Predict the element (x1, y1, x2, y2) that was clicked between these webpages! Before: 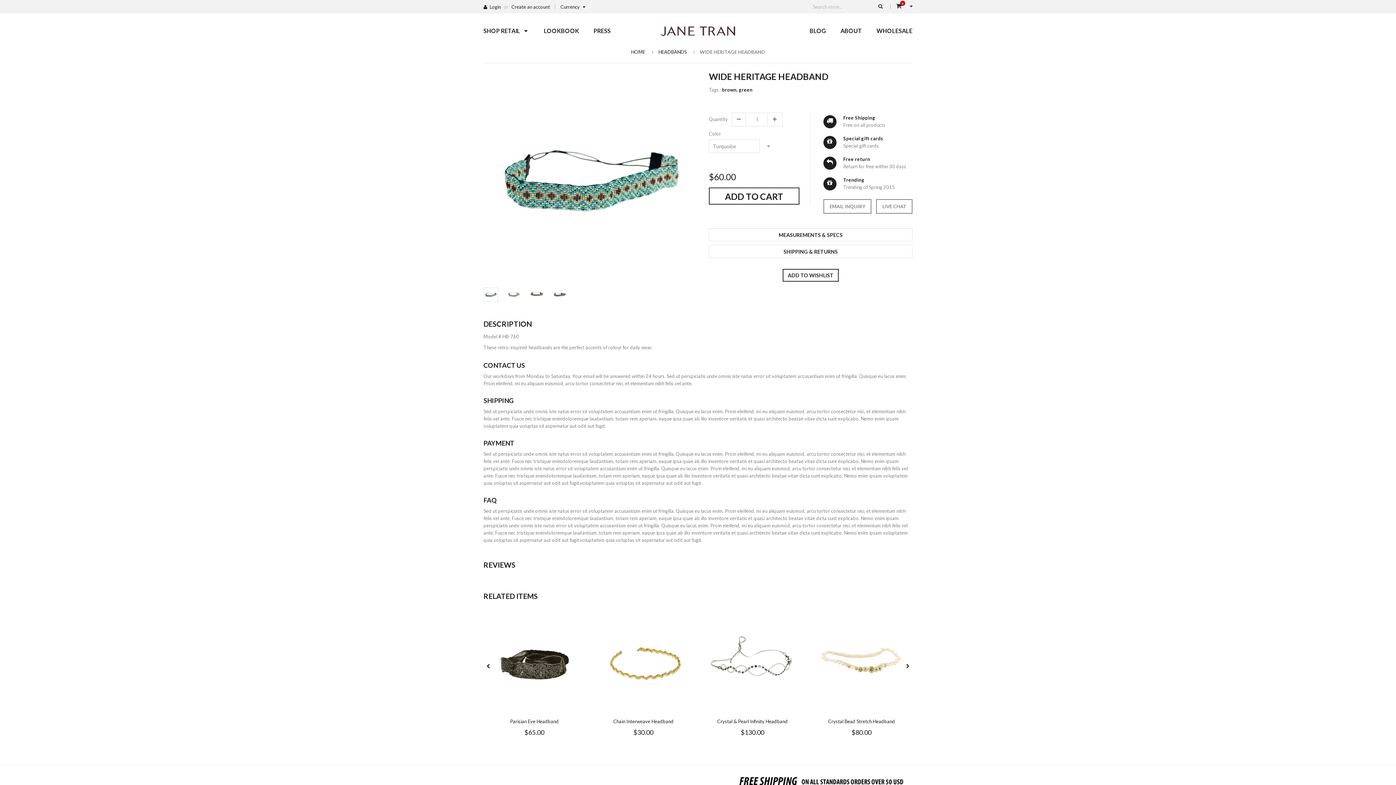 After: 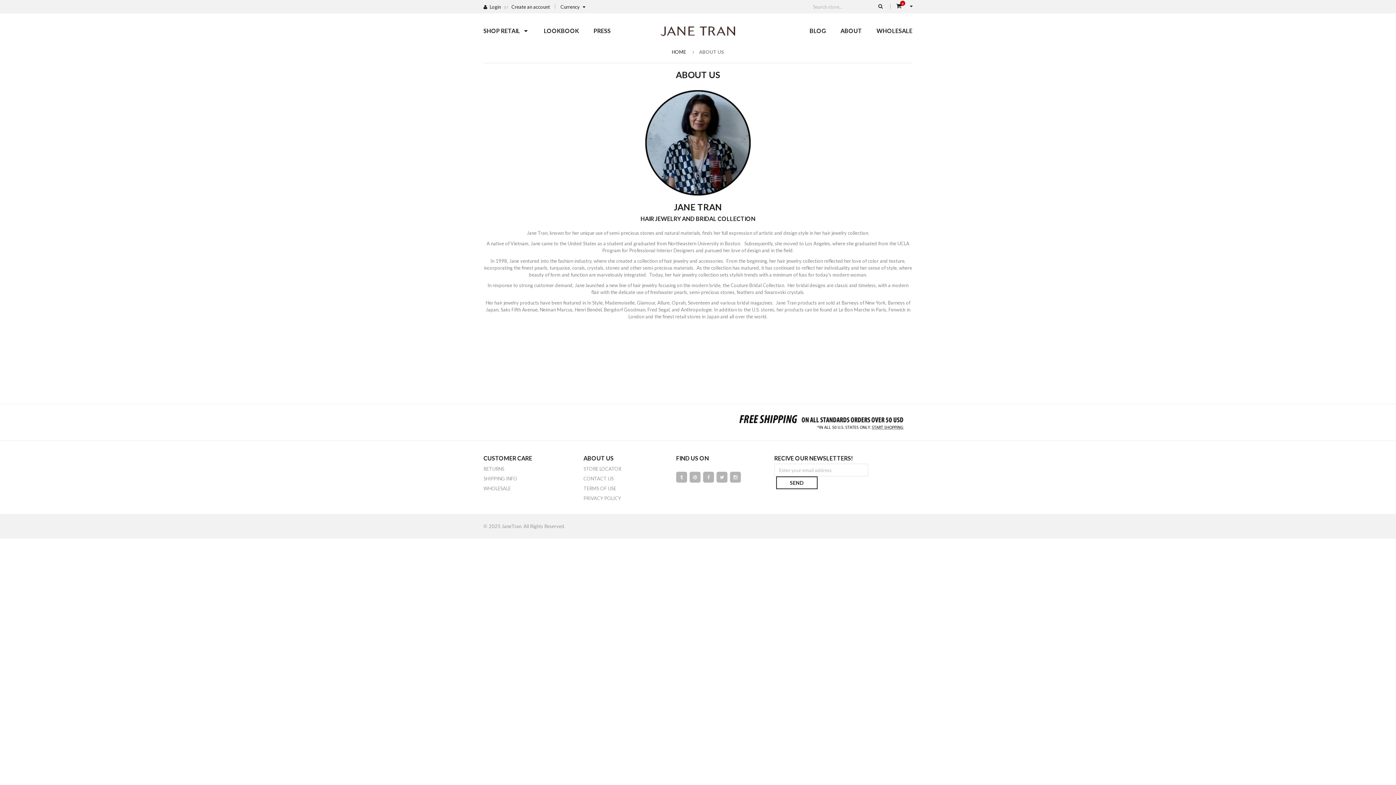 Action: label: ABOUT bbox: (840, 26, 862, 35)